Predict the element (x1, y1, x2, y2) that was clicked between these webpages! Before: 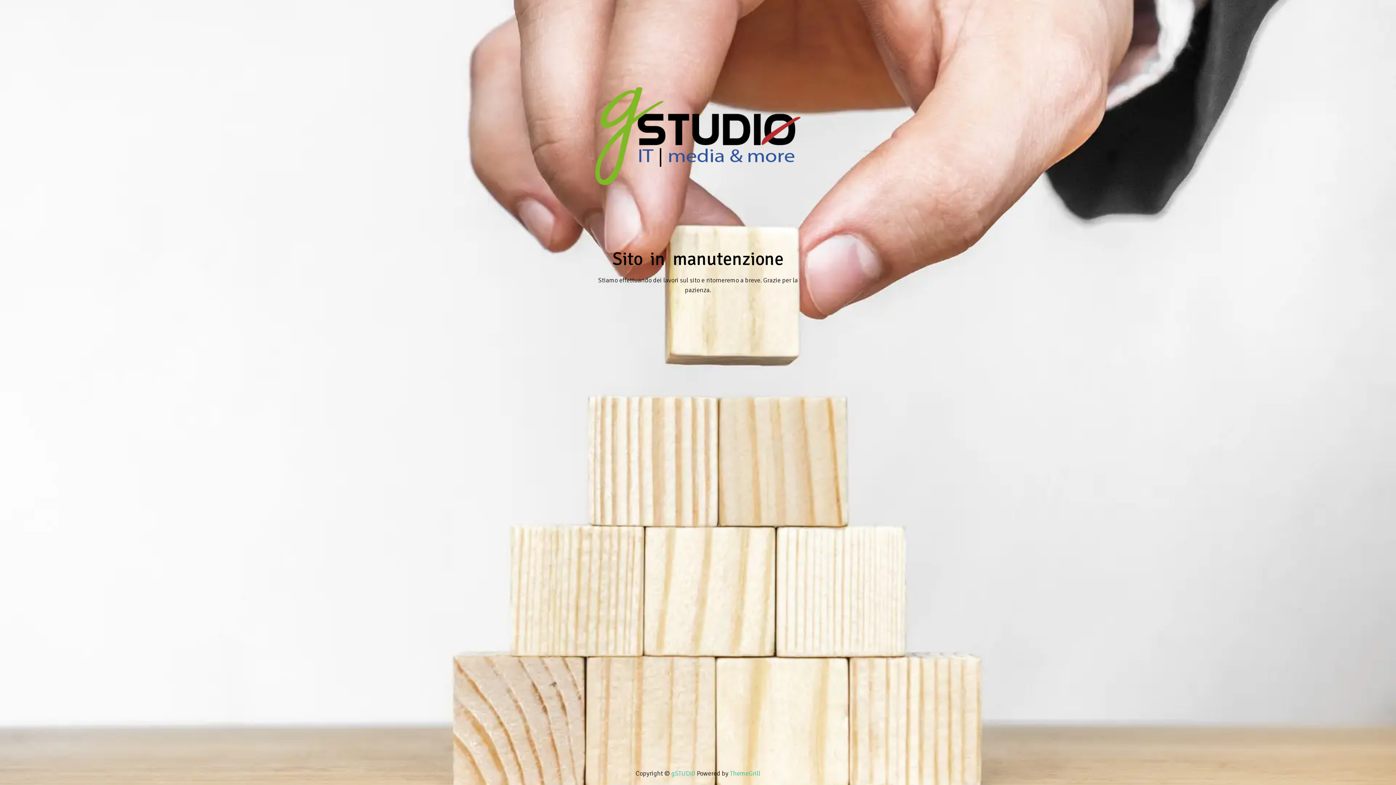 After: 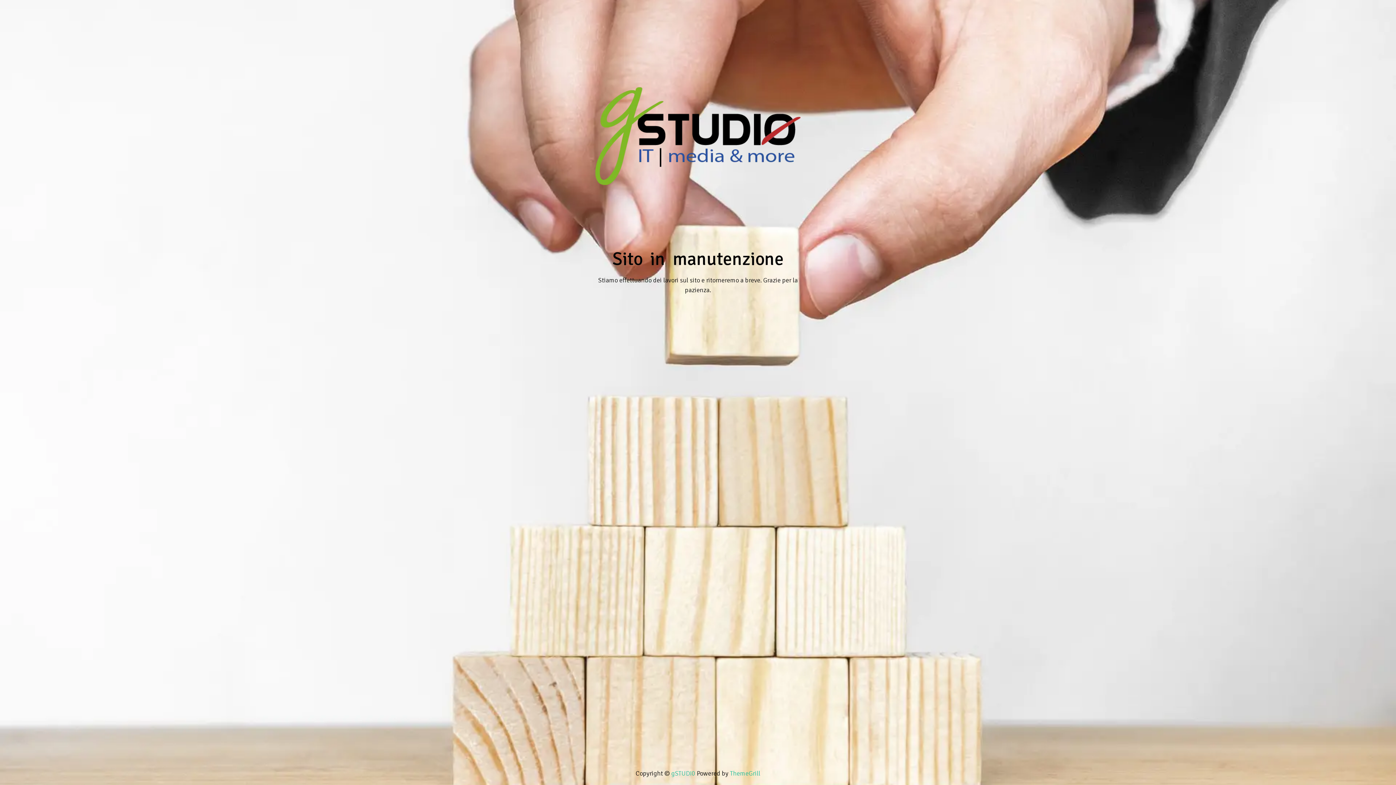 Action: bbox: (671, 769, 696, 777) label: gSTUDI0 